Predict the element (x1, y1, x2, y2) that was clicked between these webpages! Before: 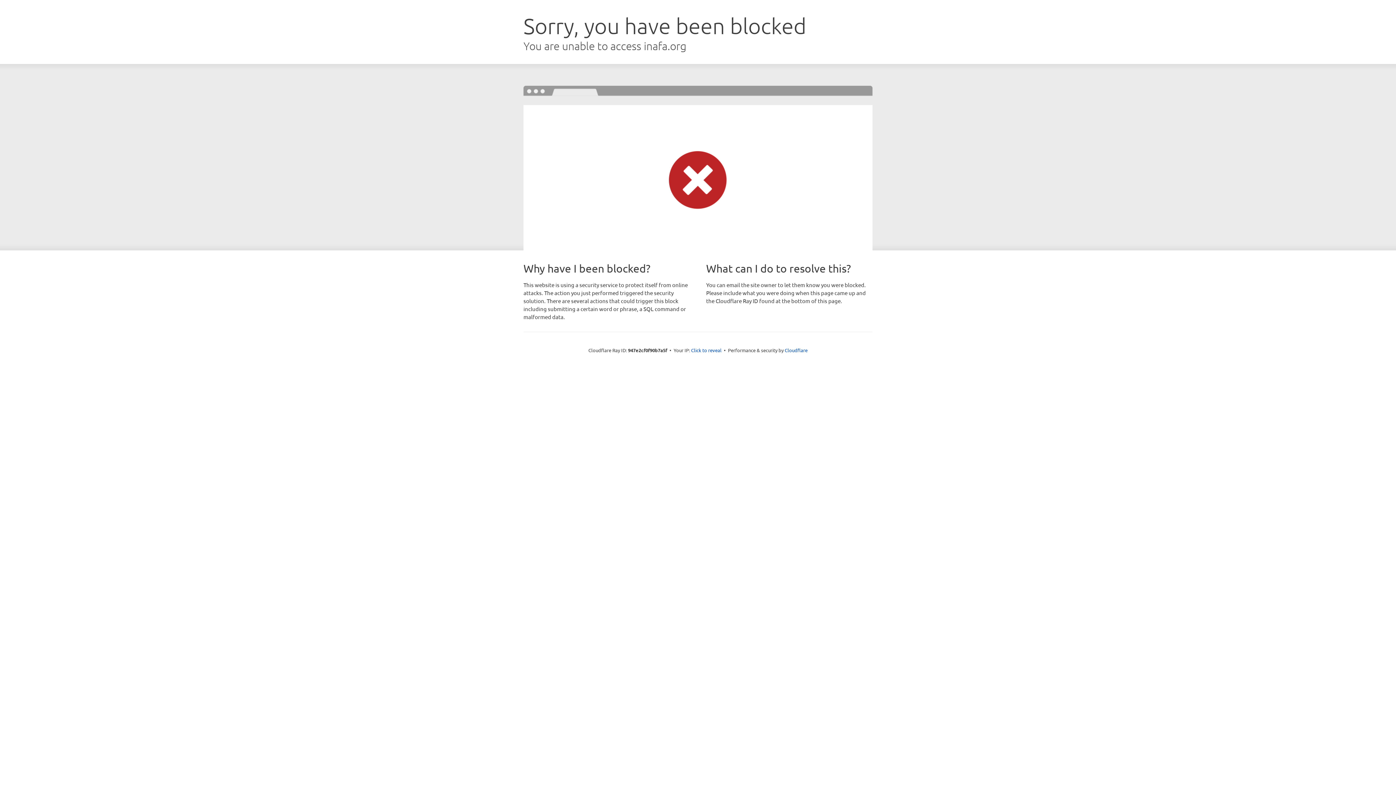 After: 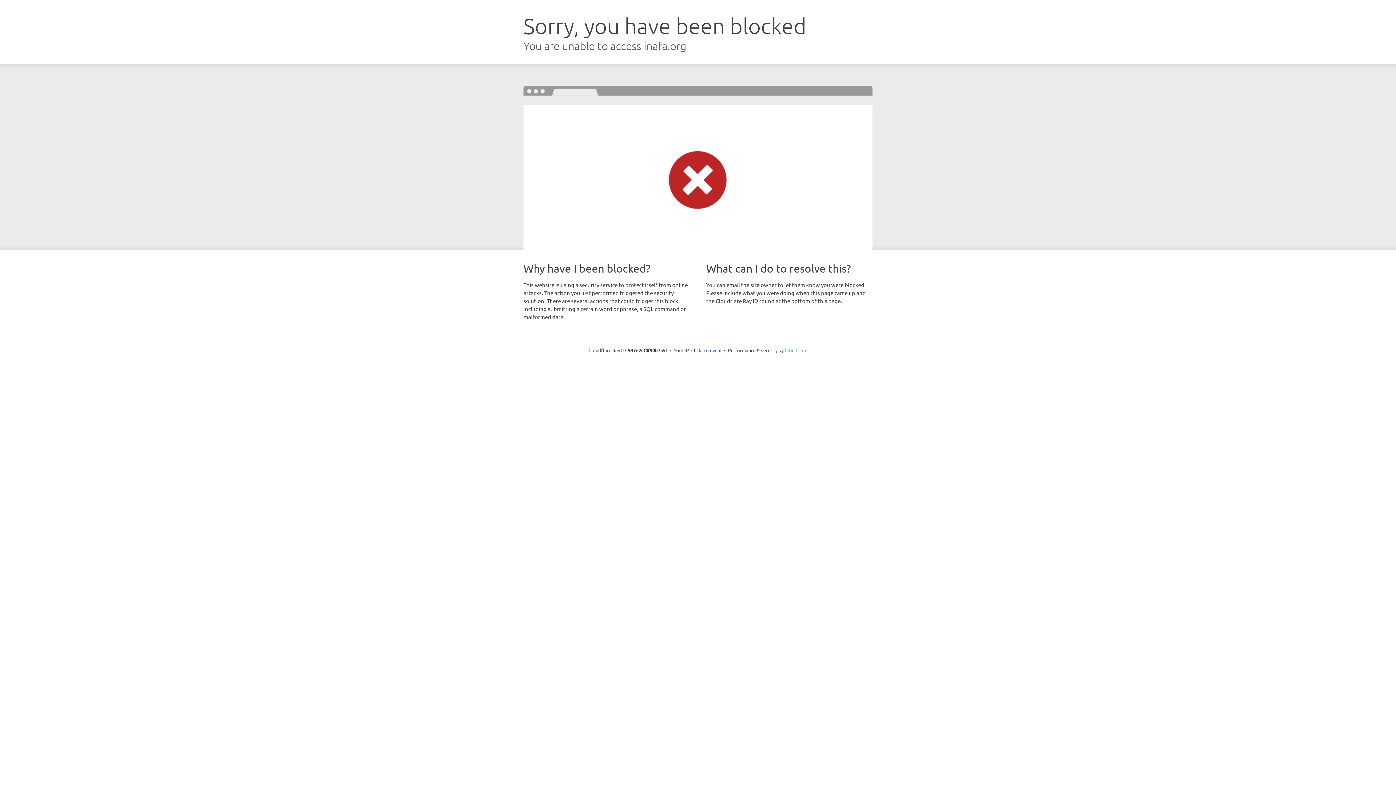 Action: bbox: (784, 347, 807, 353) label: Cloudflare